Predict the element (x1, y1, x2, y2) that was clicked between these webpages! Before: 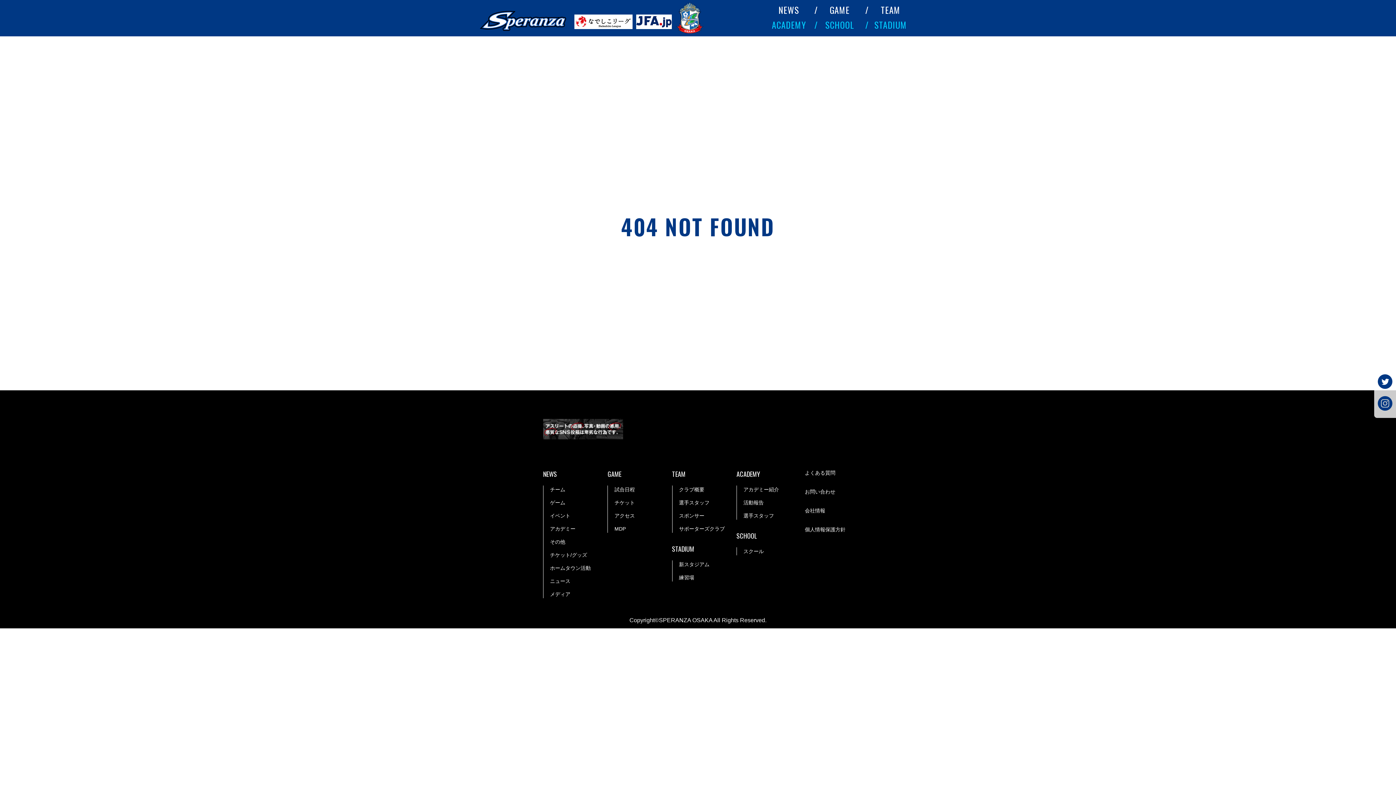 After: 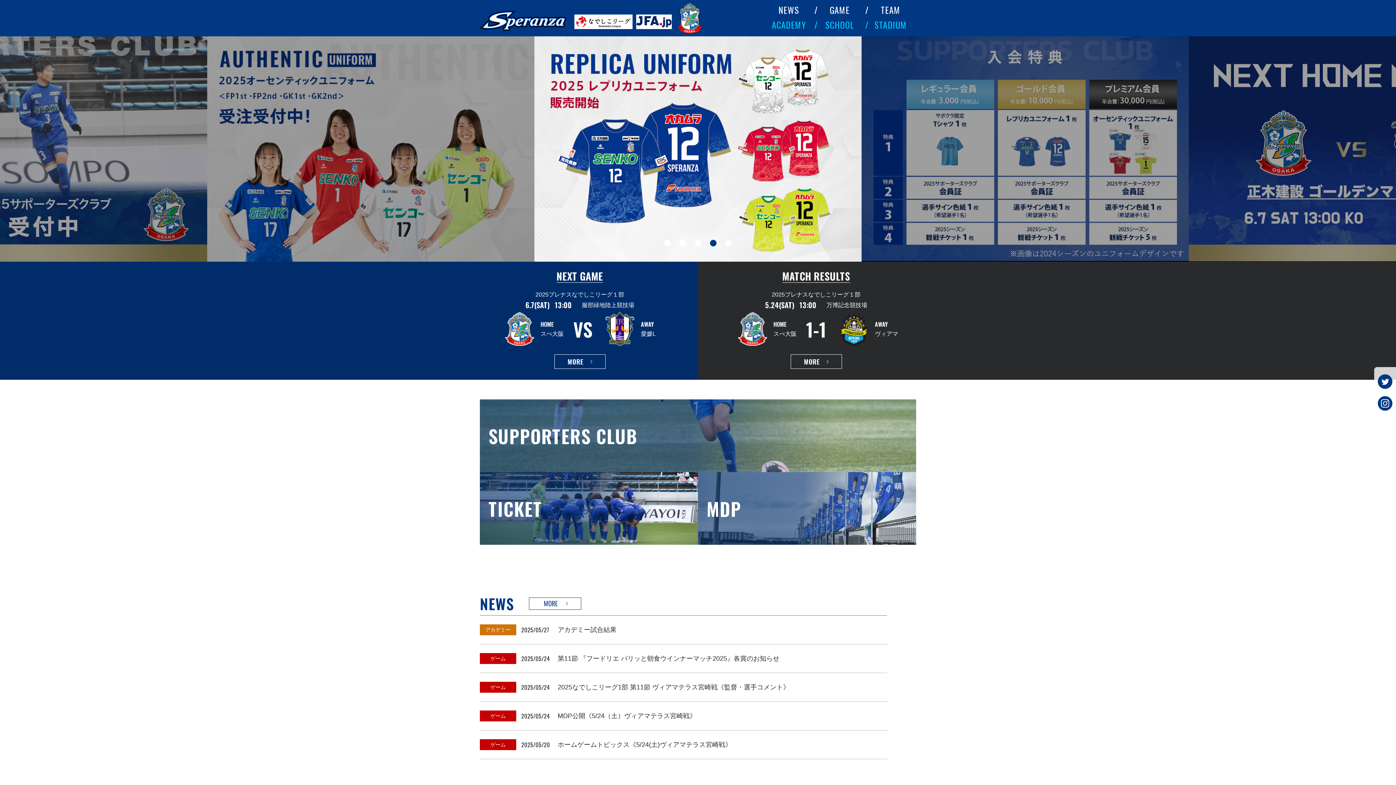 Action: bbox: (480, 10, 567, 30)